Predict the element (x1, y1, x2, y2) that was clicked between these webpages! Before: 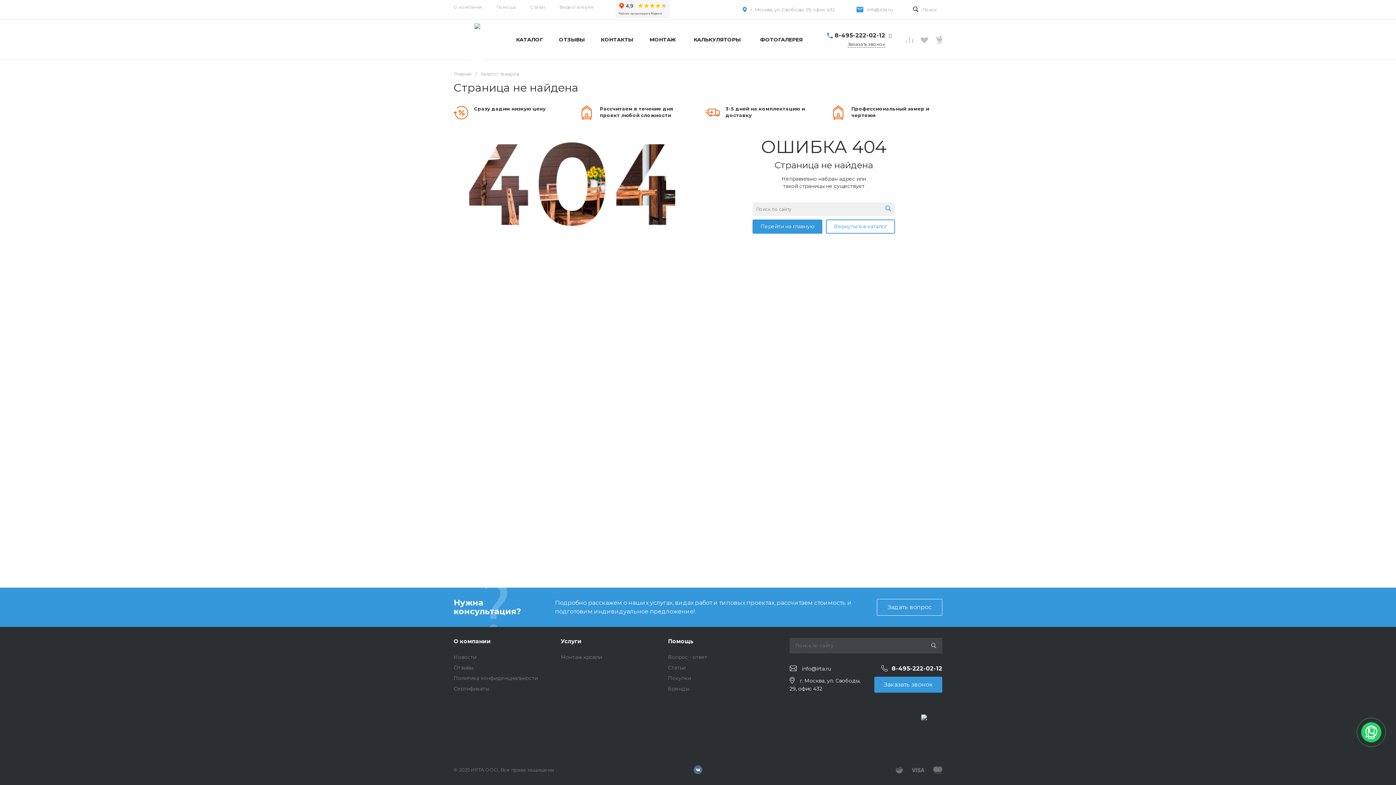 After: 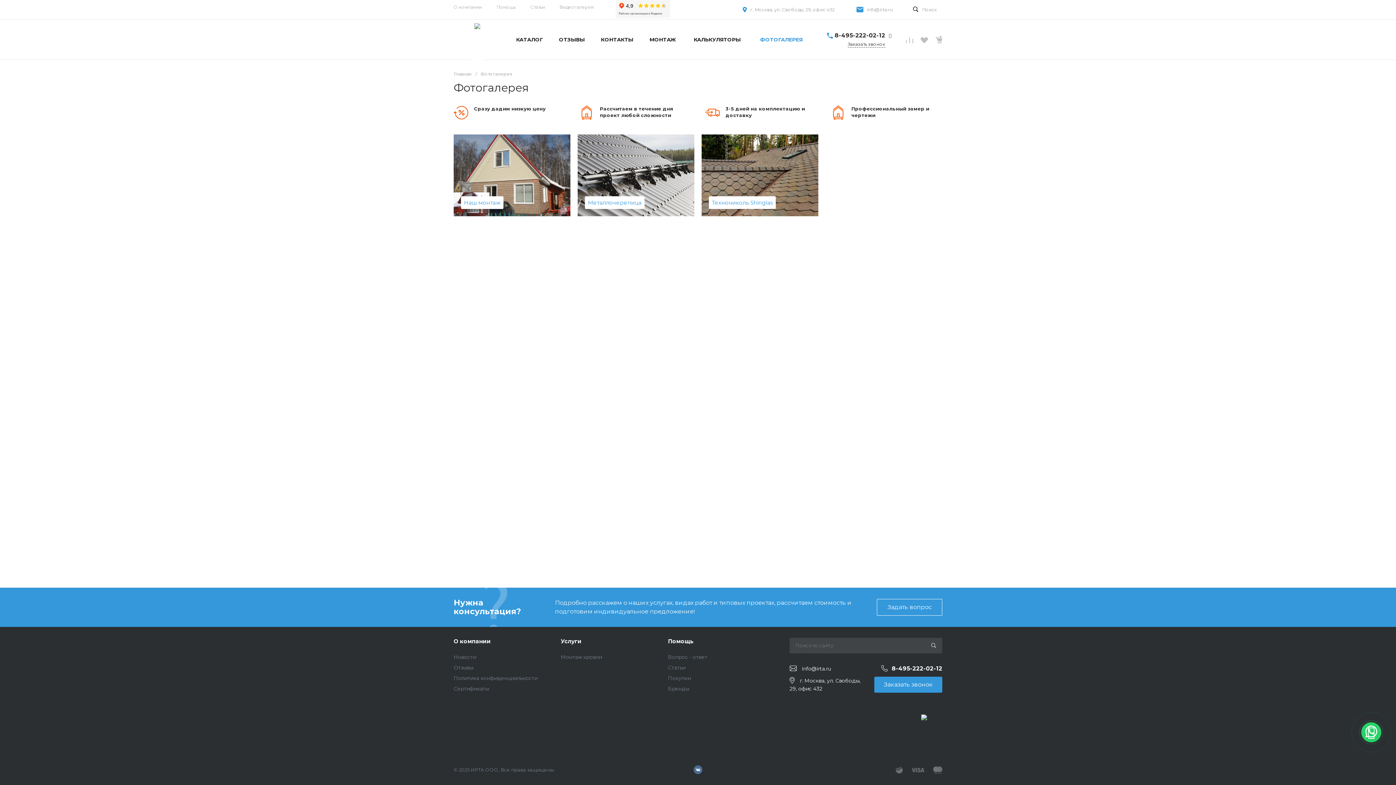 Action: bbox: (750, 19, 812, 59) label: ФОТОГАЛЕРЕЯ